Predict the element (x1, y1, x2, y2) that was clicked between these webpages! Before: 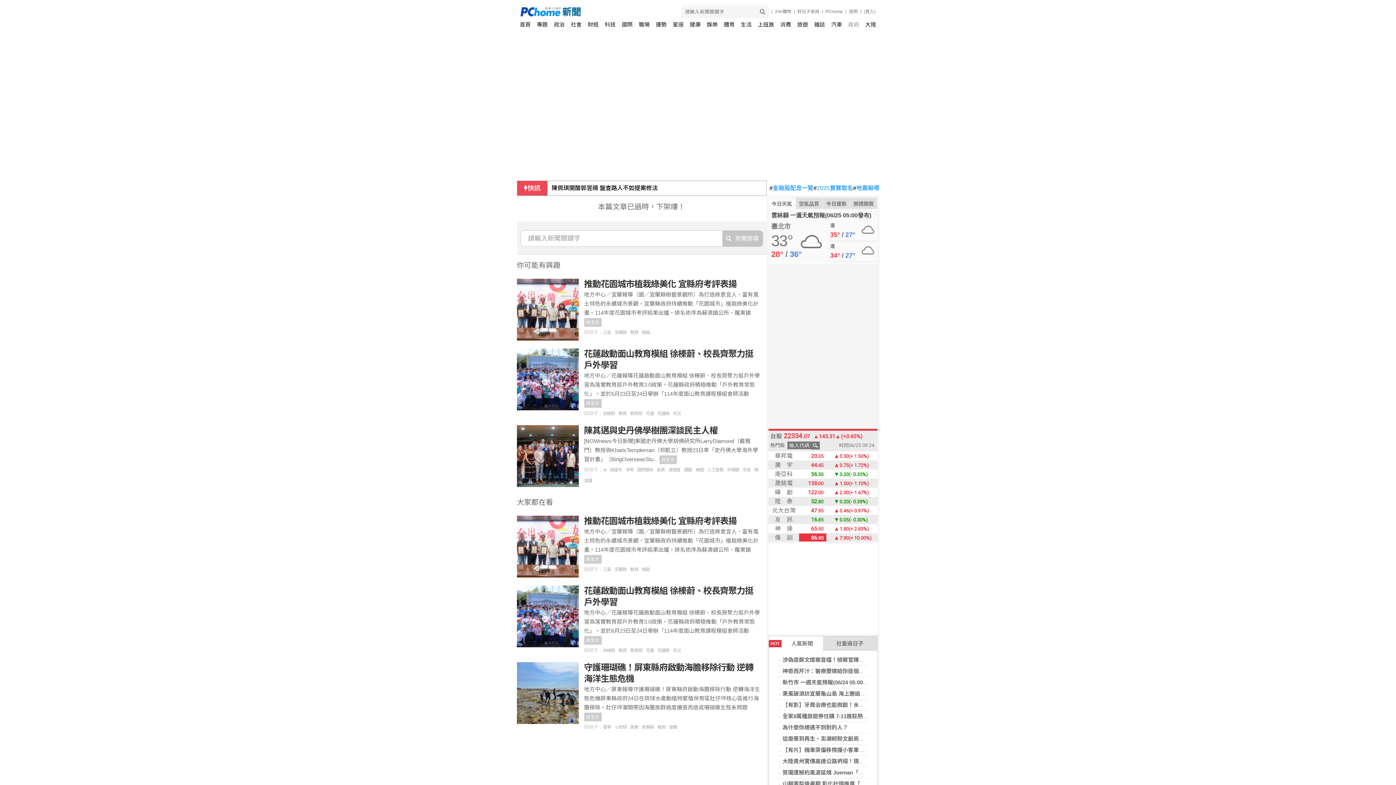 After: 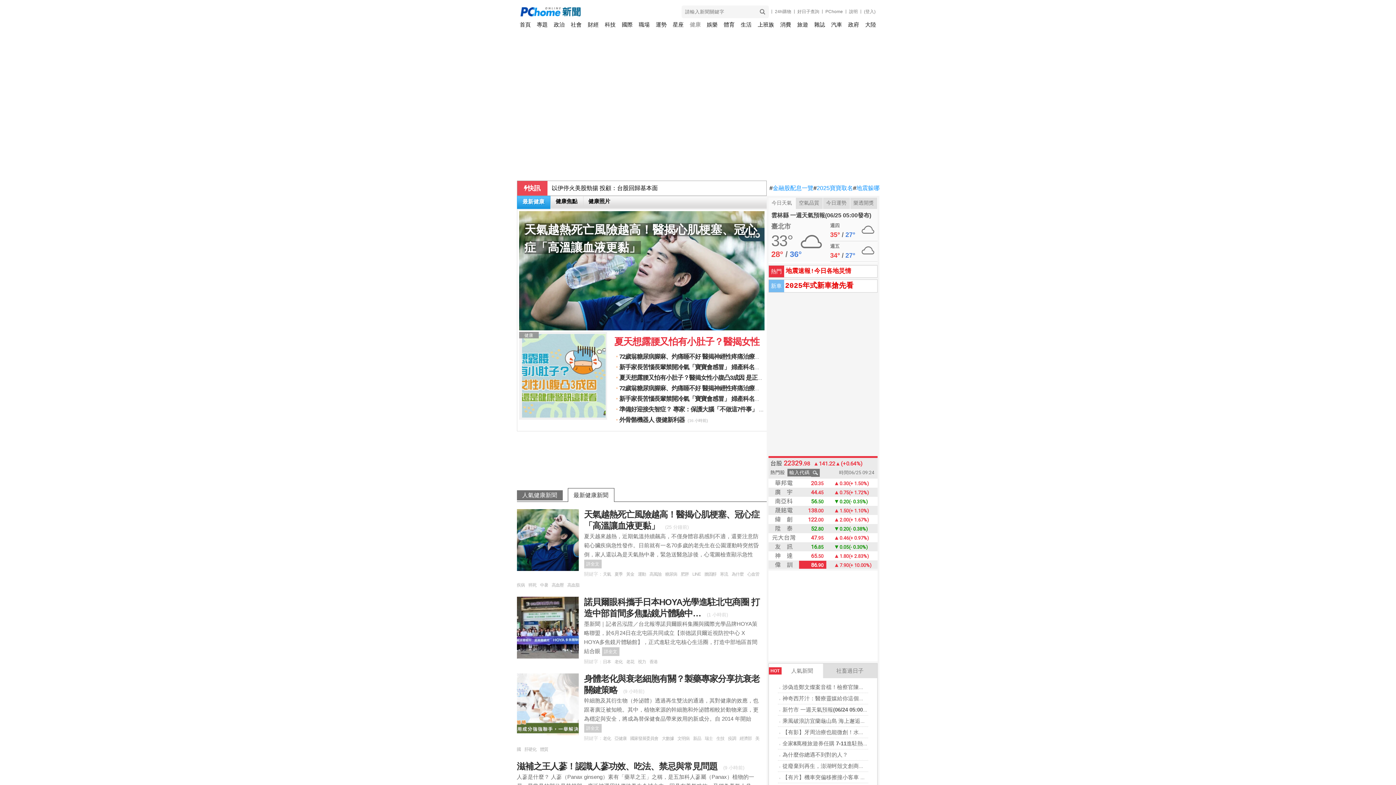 Action: label: 健康 bbox: (689, 18, 700, 30)